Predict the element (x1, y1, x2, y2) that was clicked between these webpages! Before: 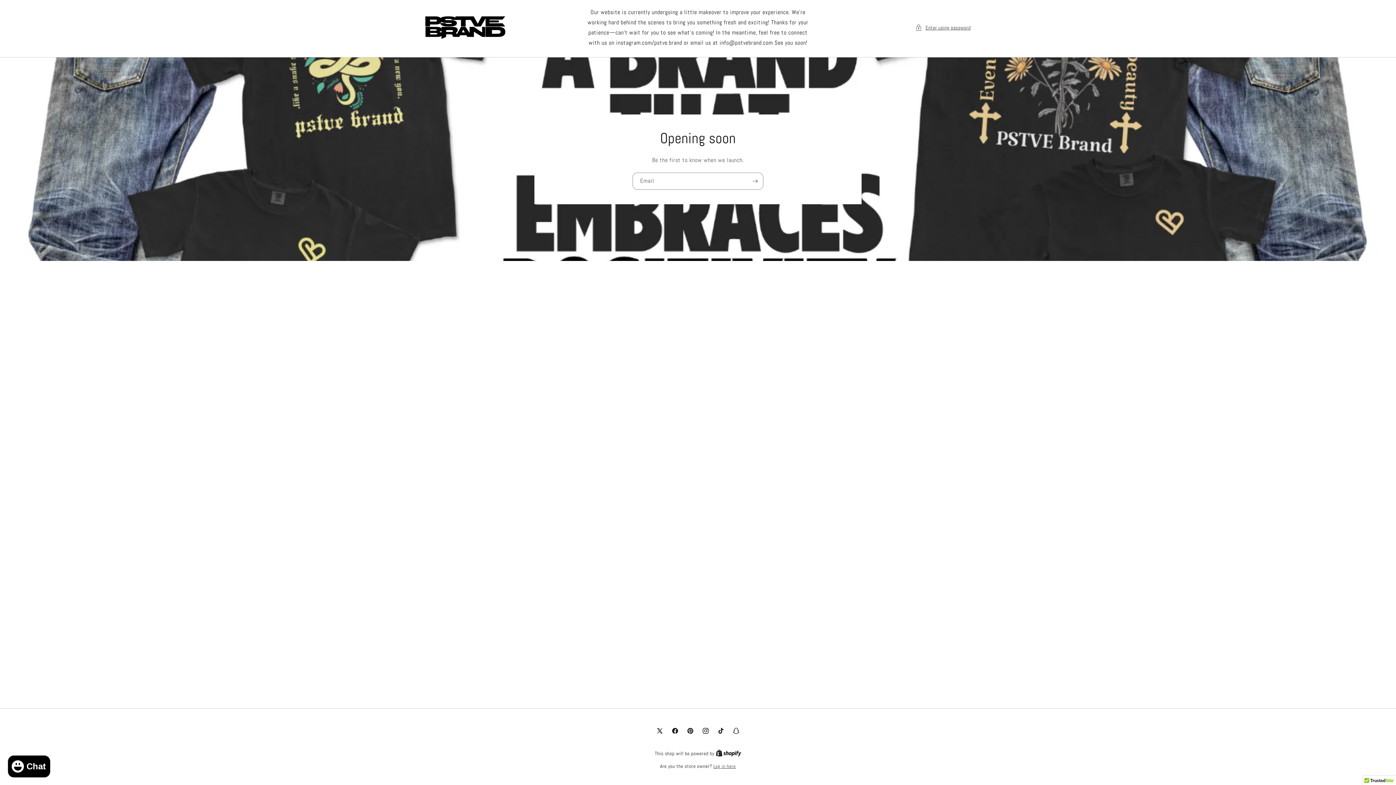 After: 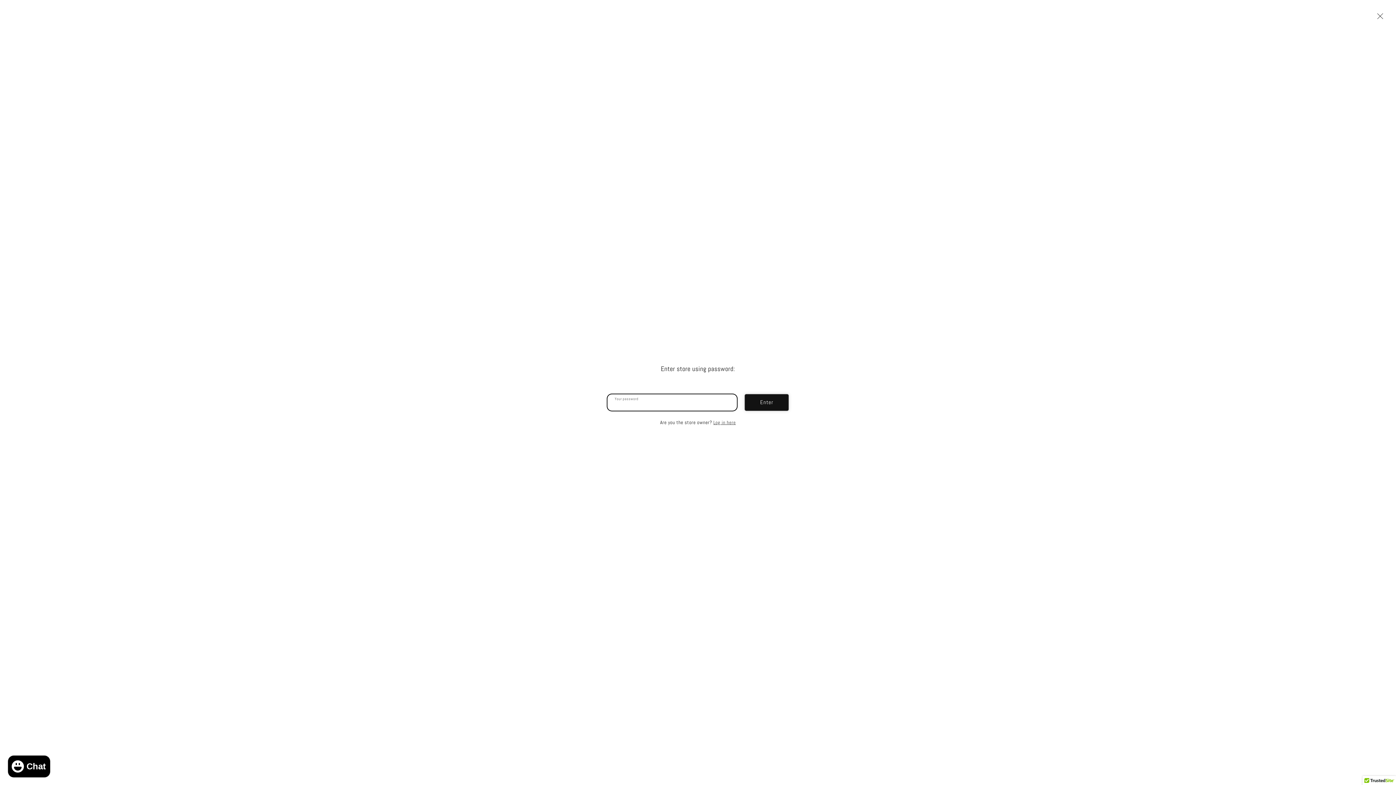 Action: label: Enter using password bbox: (915, 23, 970, 32)